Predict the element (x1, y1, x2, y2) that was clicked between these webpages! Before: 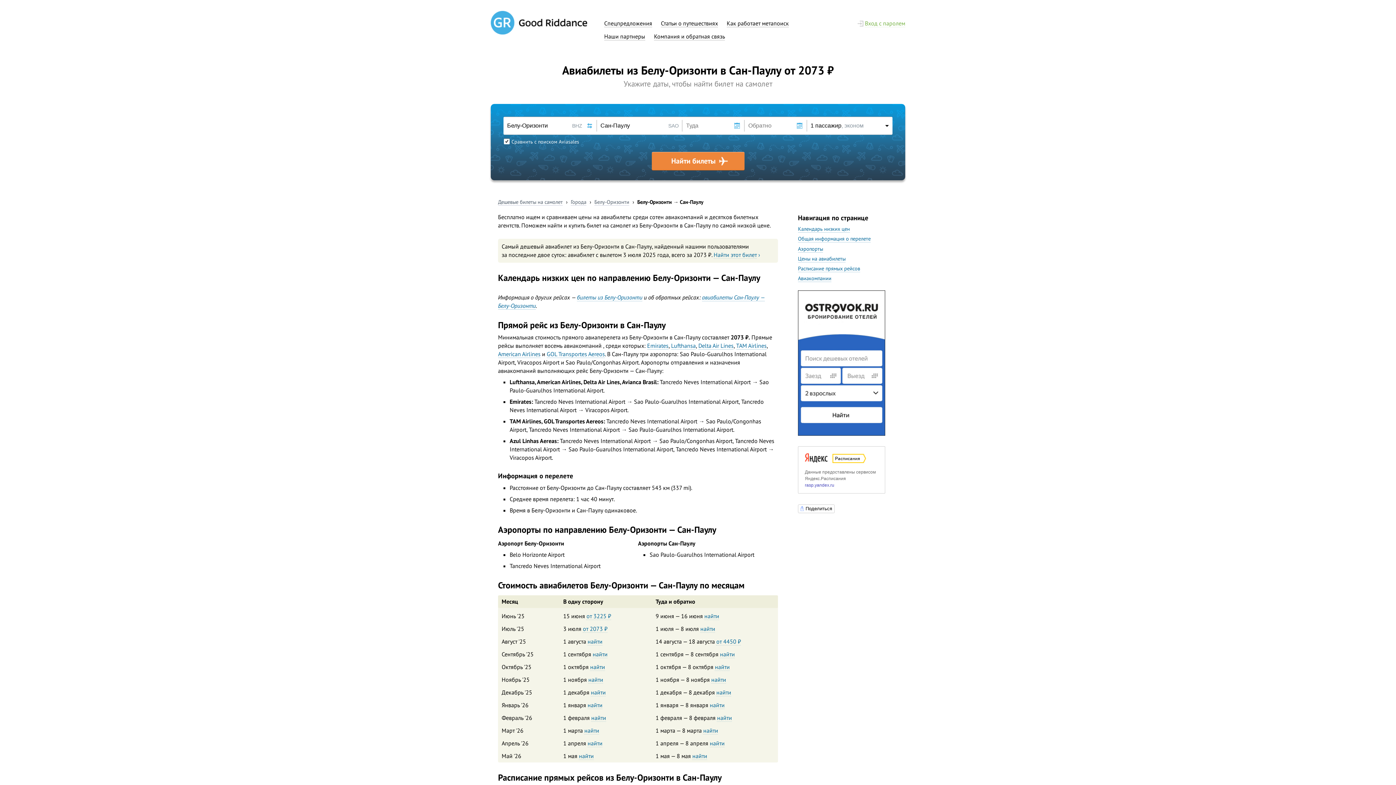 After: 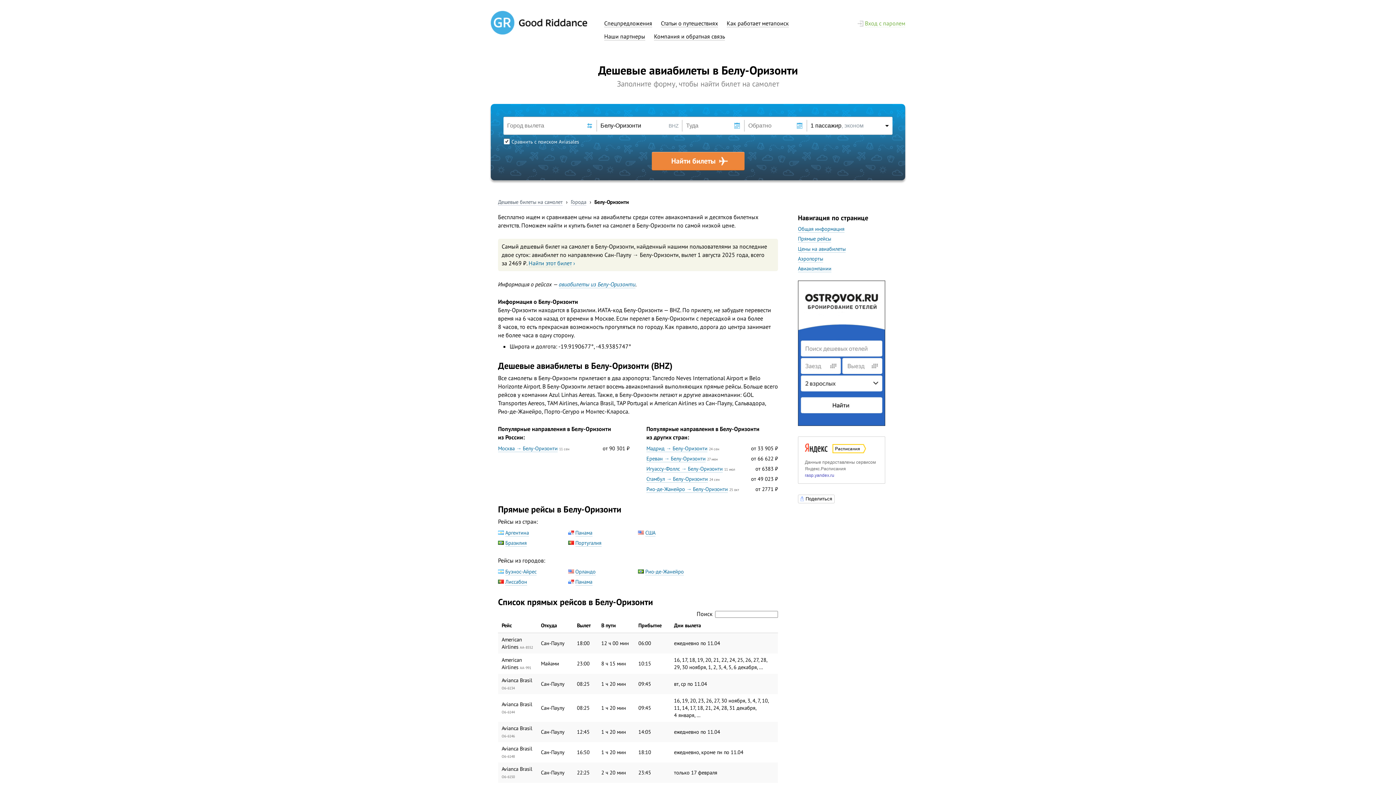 Action: label: Белу-Оризонти bbox: (594, 198, 629, 205)